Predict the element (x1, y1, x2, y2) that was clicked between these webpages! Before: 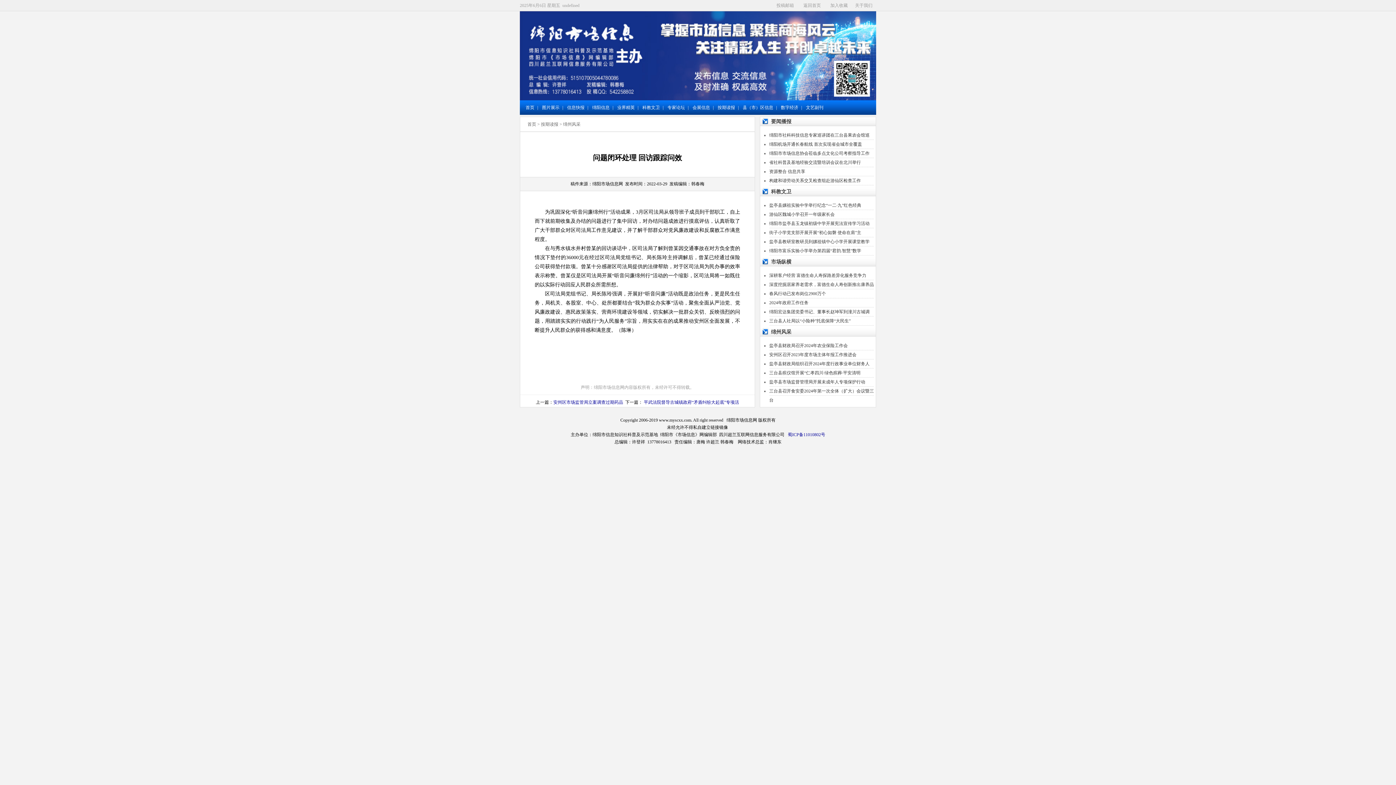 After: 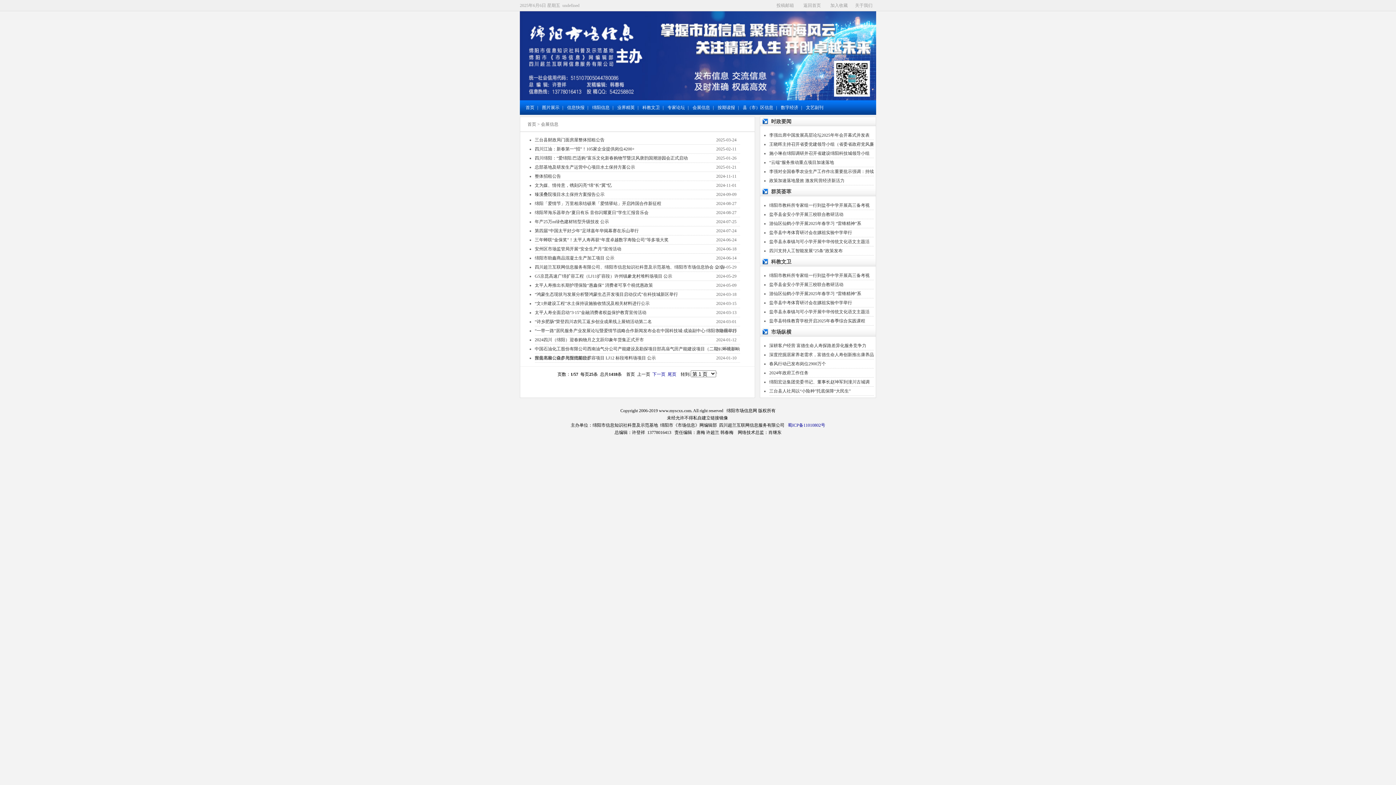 Action: bbox: (689, 105, 713, 110) label: 会展信息